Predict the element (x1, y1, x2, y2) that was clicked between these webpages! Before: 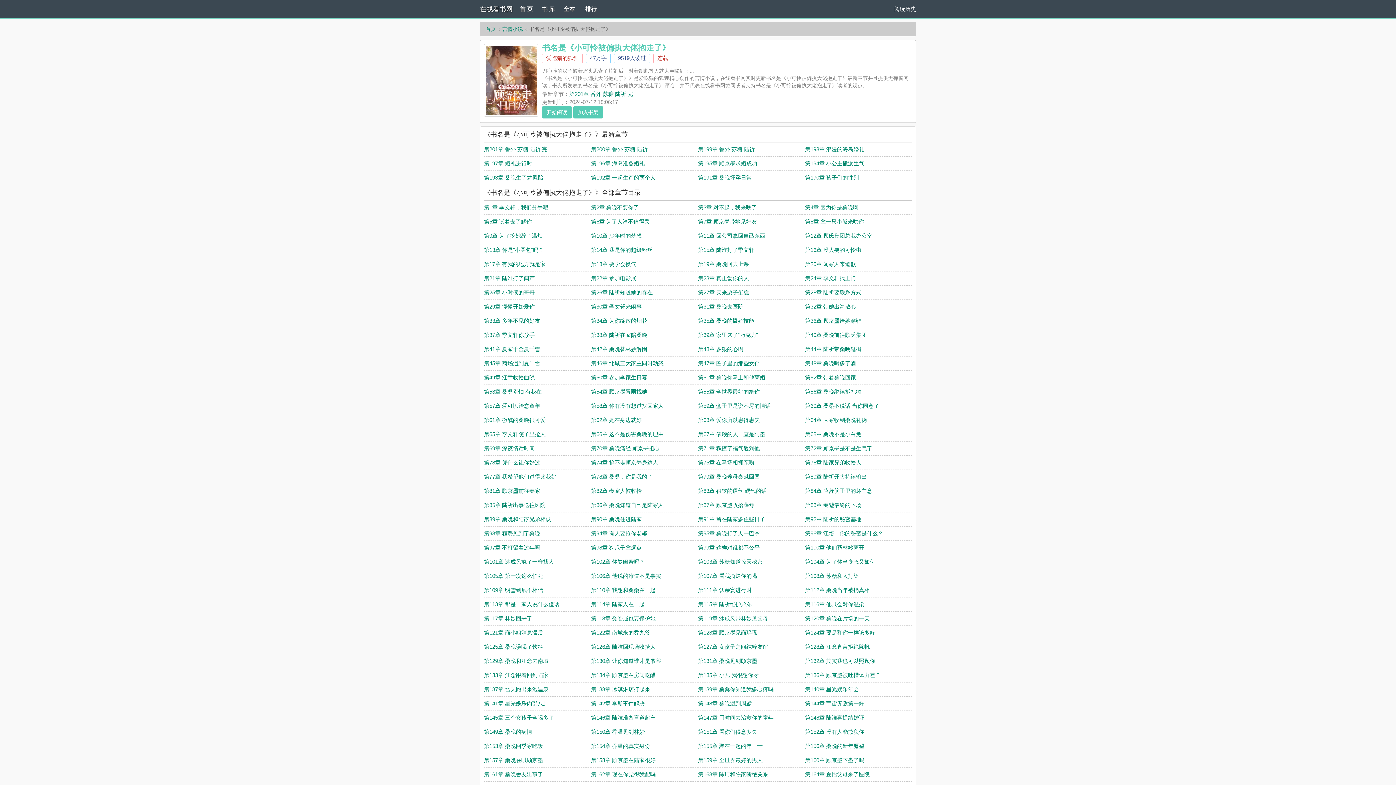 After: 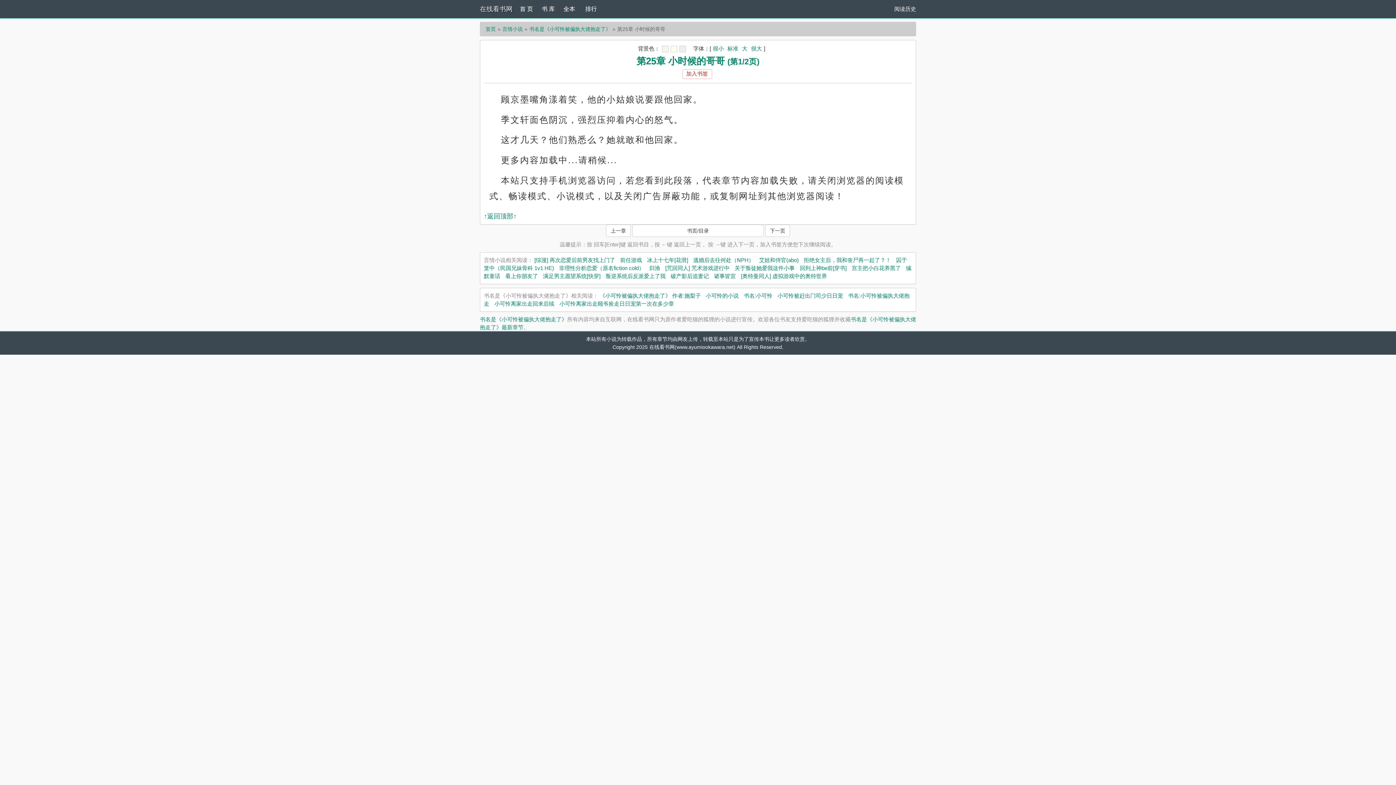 Action: bbox: (484, 289, 534, 295) label: 第25章 小时候的哥哥